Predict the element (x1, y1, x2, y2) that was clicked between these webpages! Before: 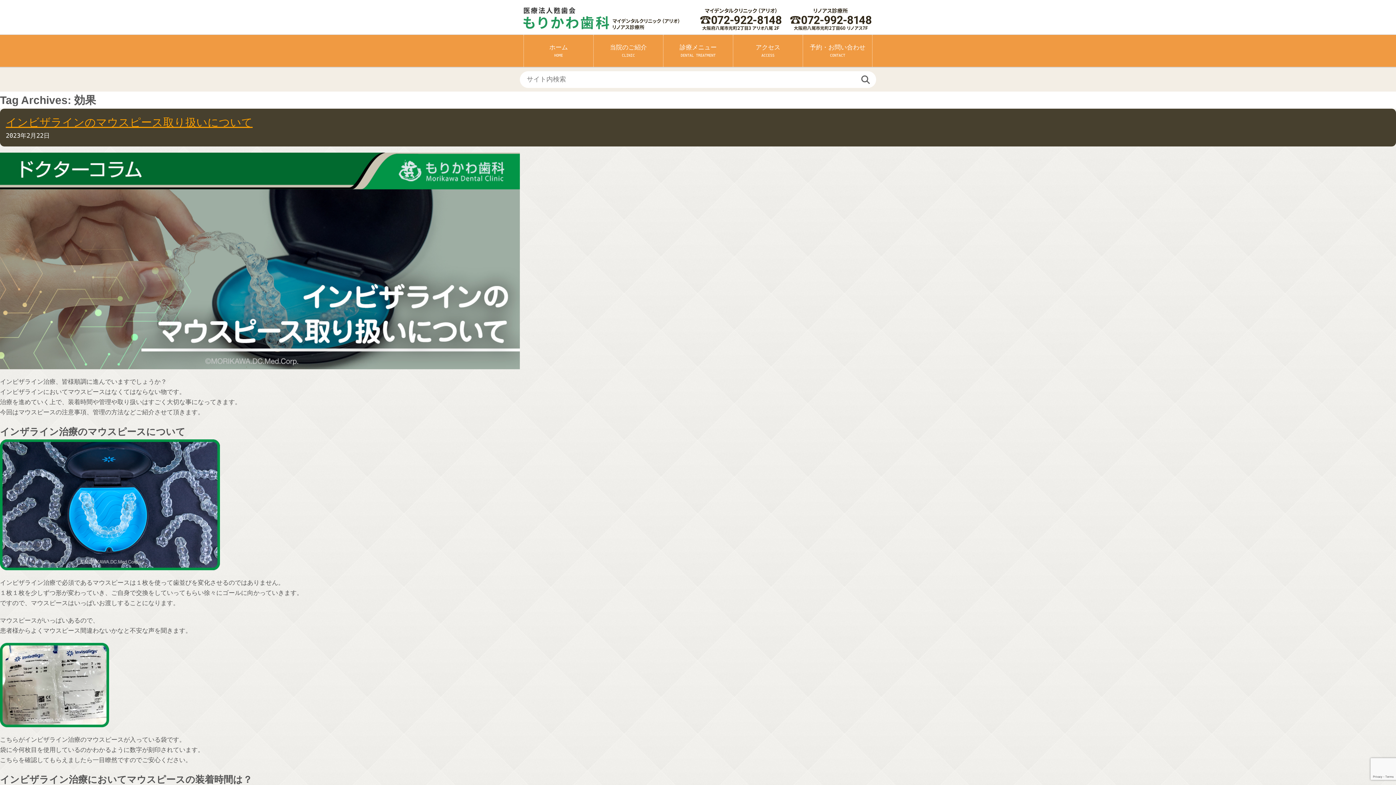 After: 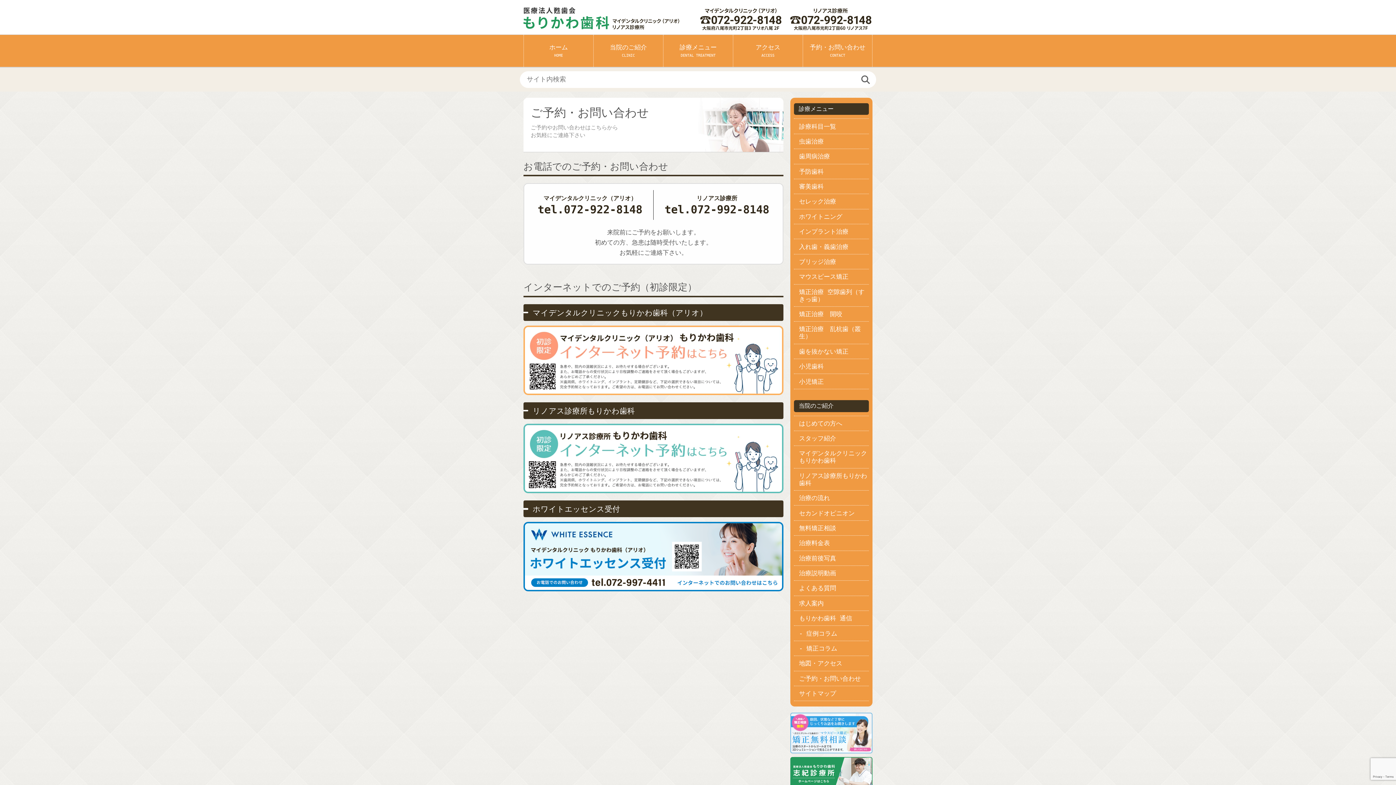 Action: bbox: (802, 34, 872, 66) label: 予約・お問い合わせ
CONTACT